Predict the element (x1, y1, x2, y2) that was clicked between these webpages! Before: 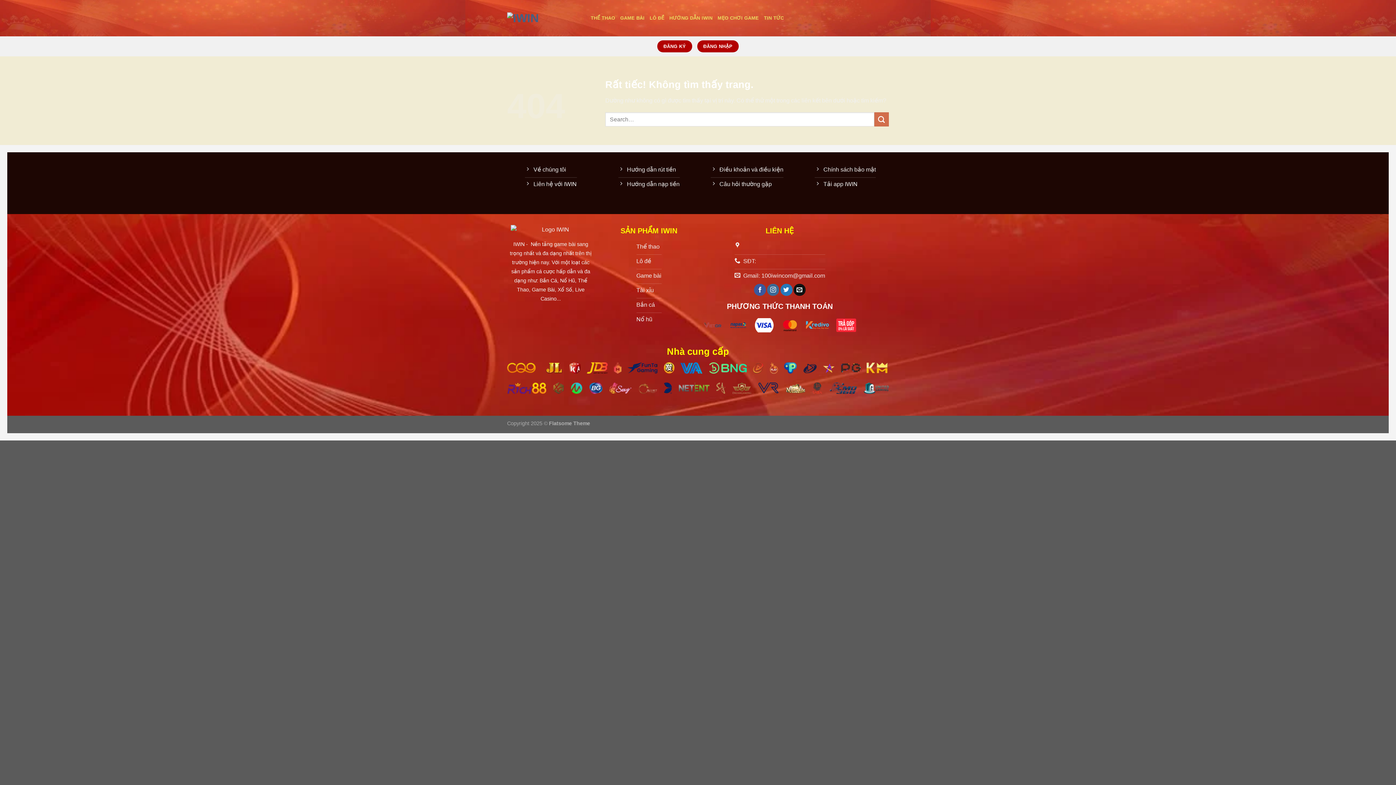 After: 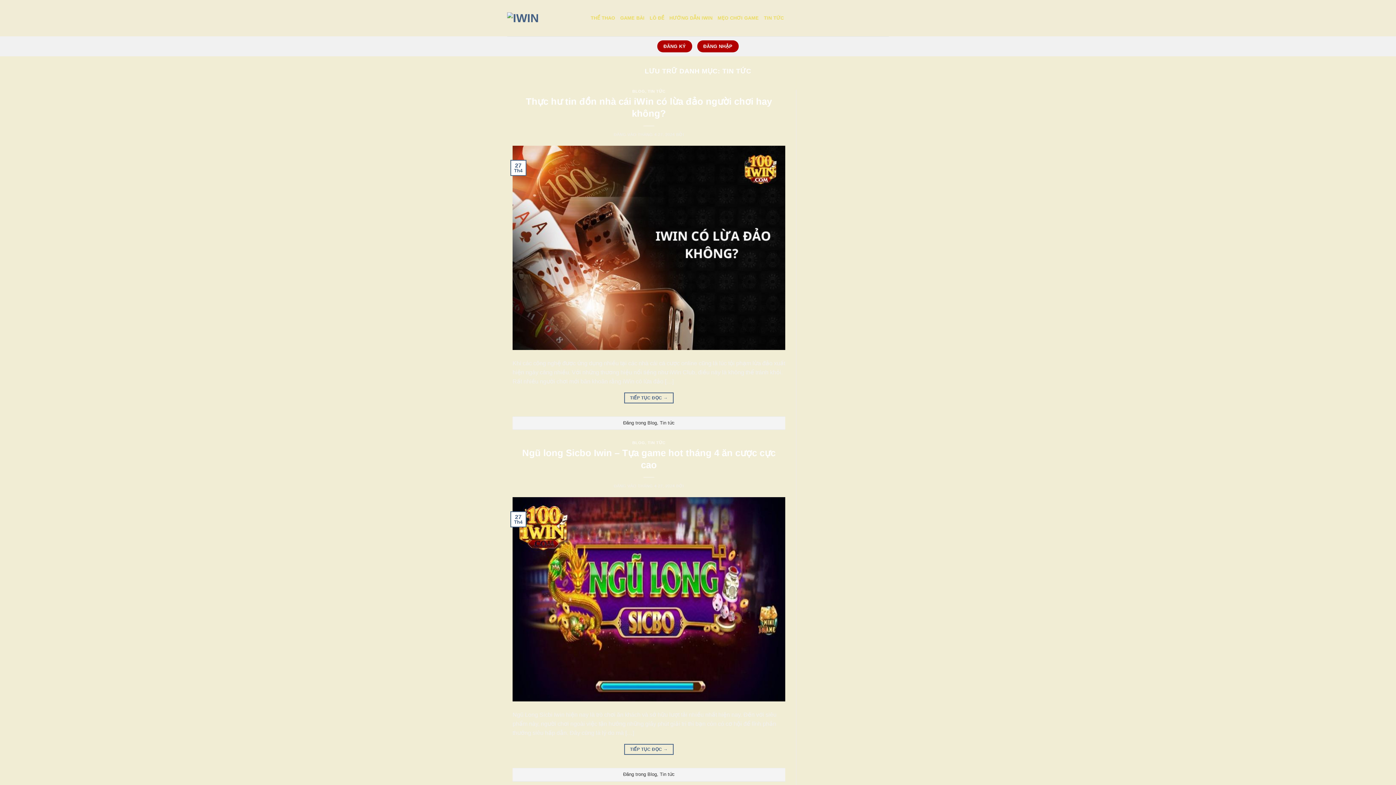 Action: label: TIN TỨC bbox: (764, 11, 784, 24)